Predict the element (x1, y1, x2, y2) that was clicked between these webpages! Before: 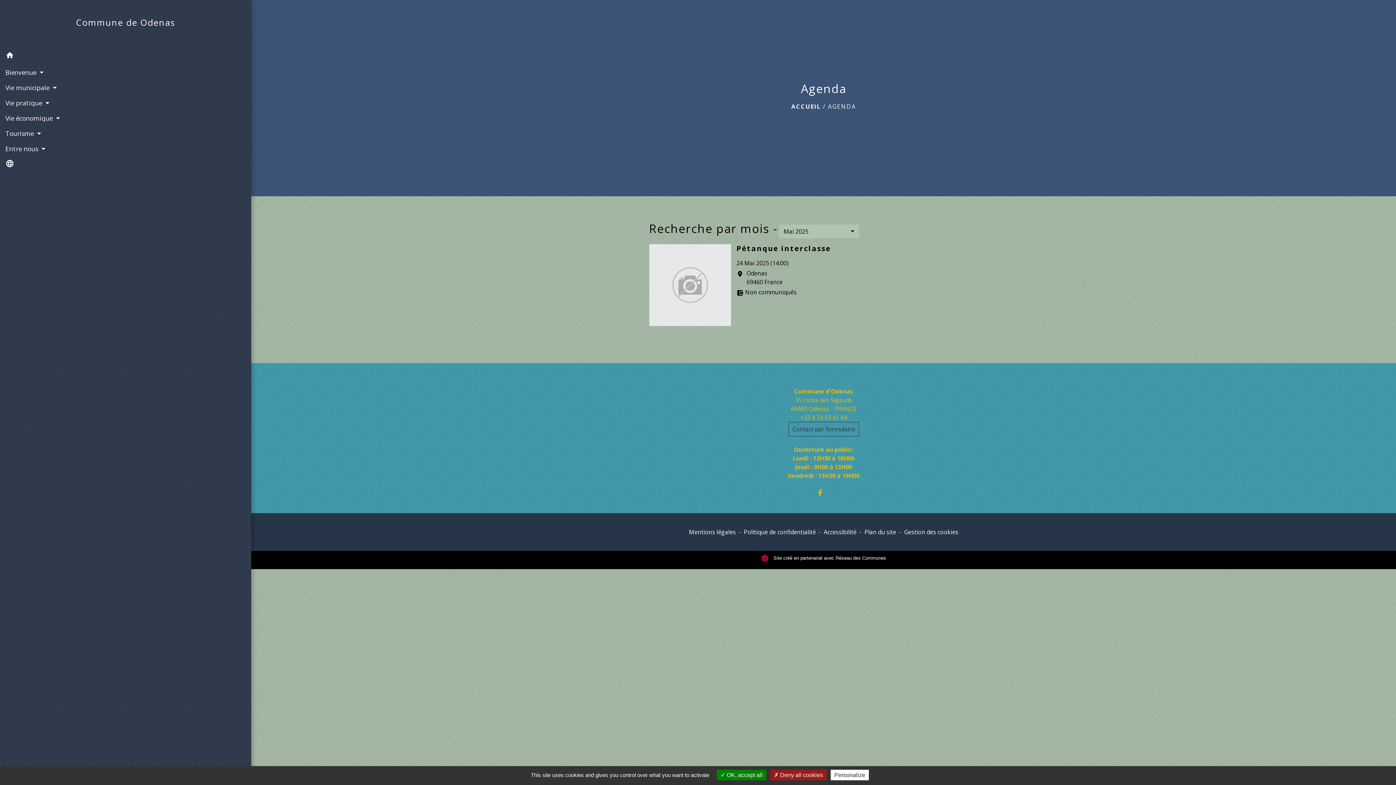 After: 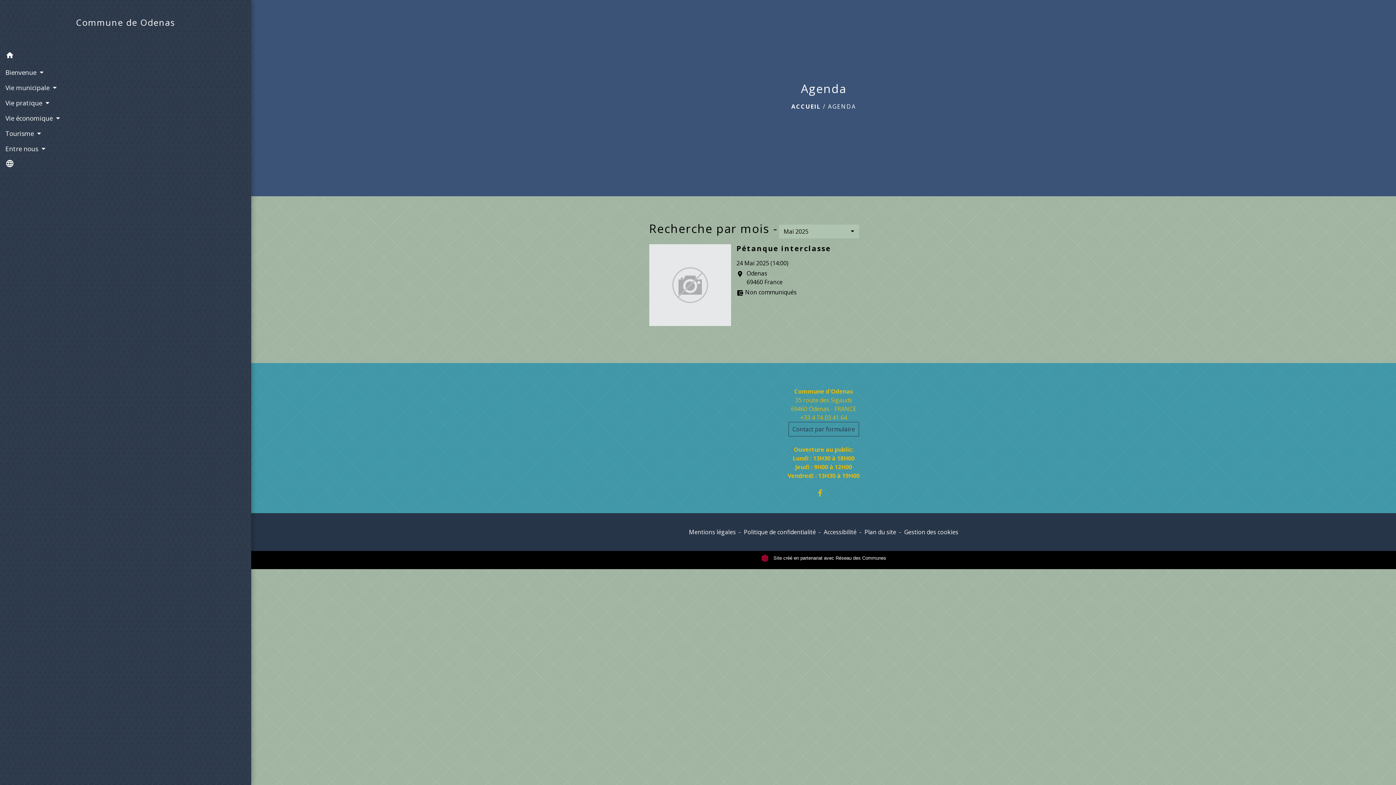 Action: label:  OK, accept all bbox: (717, 770, 766, 780)